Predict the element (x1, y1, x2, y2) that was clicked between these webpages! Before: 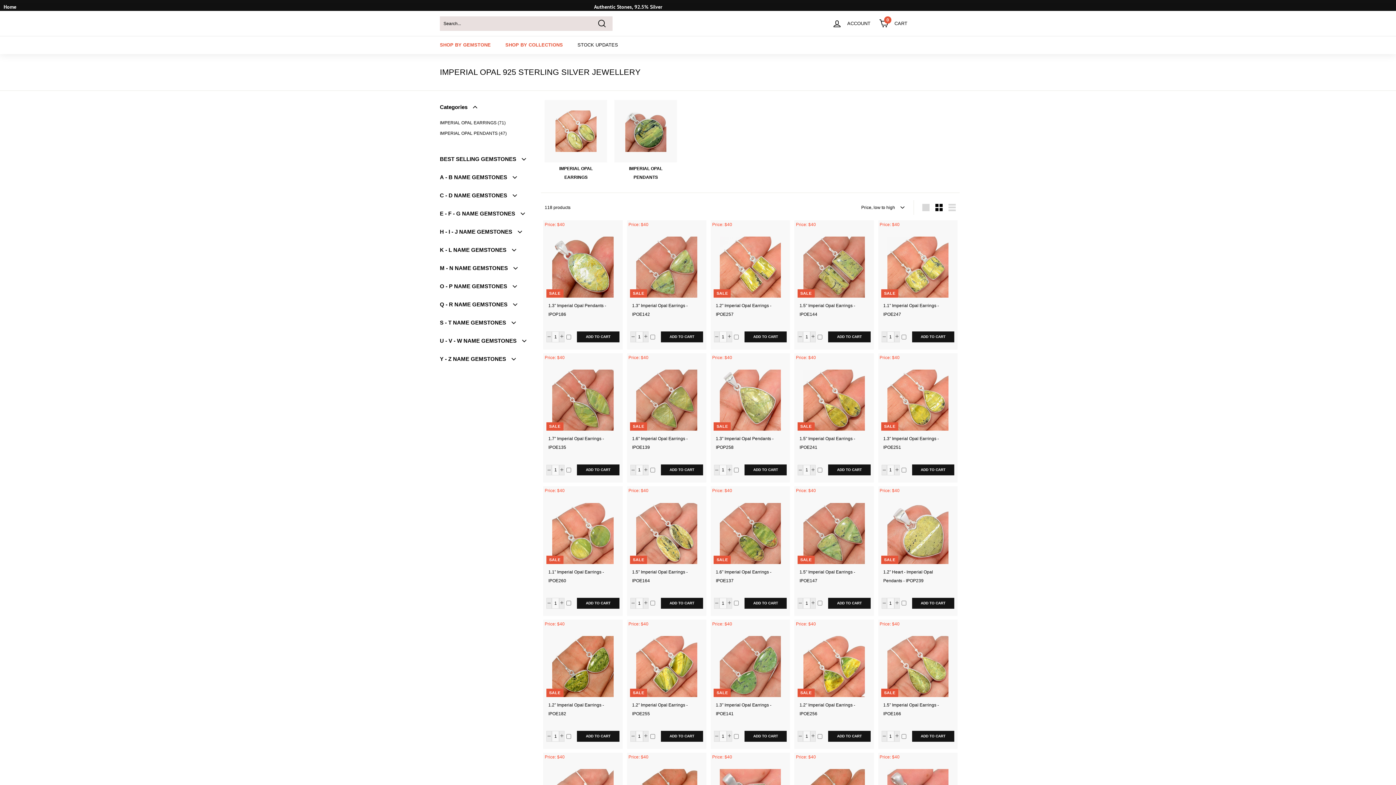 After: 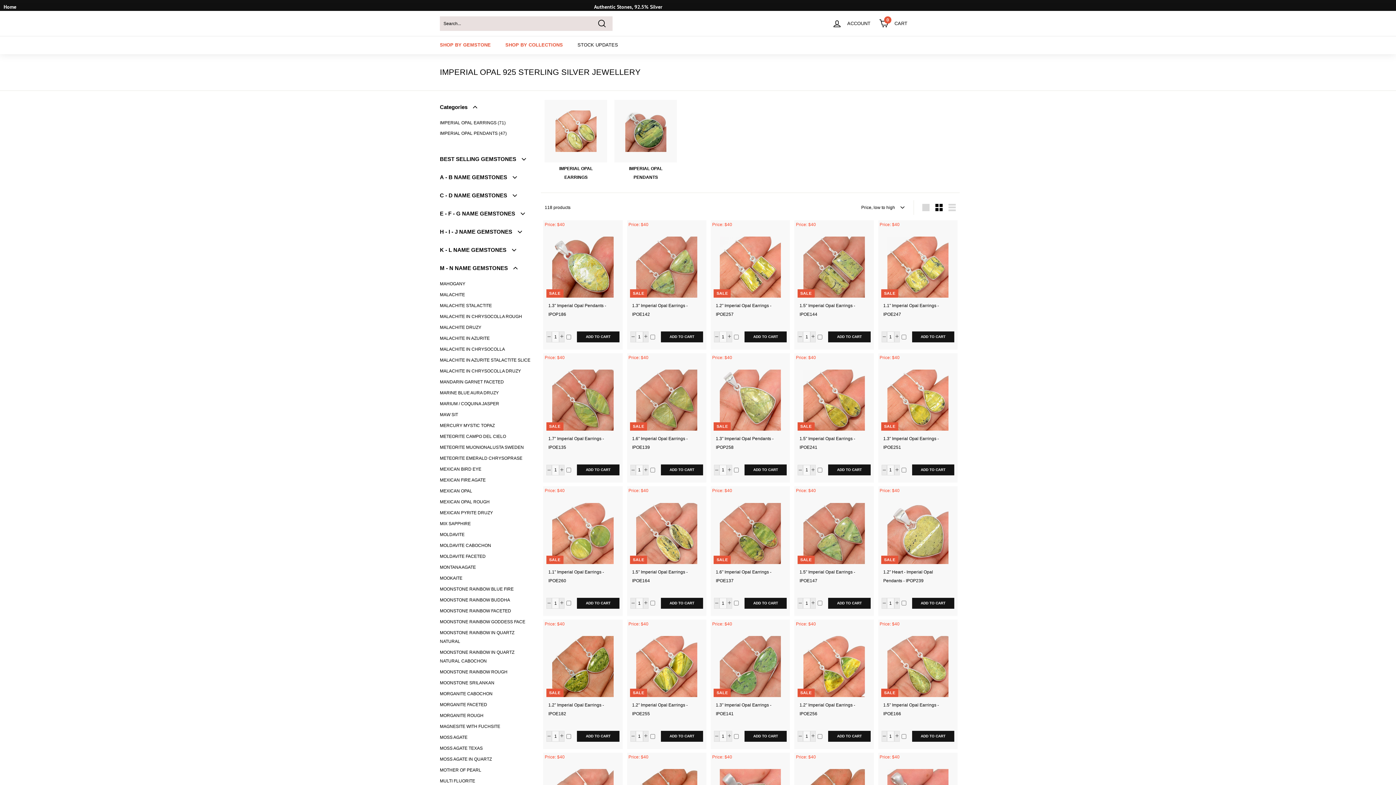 Action: bbox: (440, 261, 533, 279) label: M - N NAME GEMSTONES